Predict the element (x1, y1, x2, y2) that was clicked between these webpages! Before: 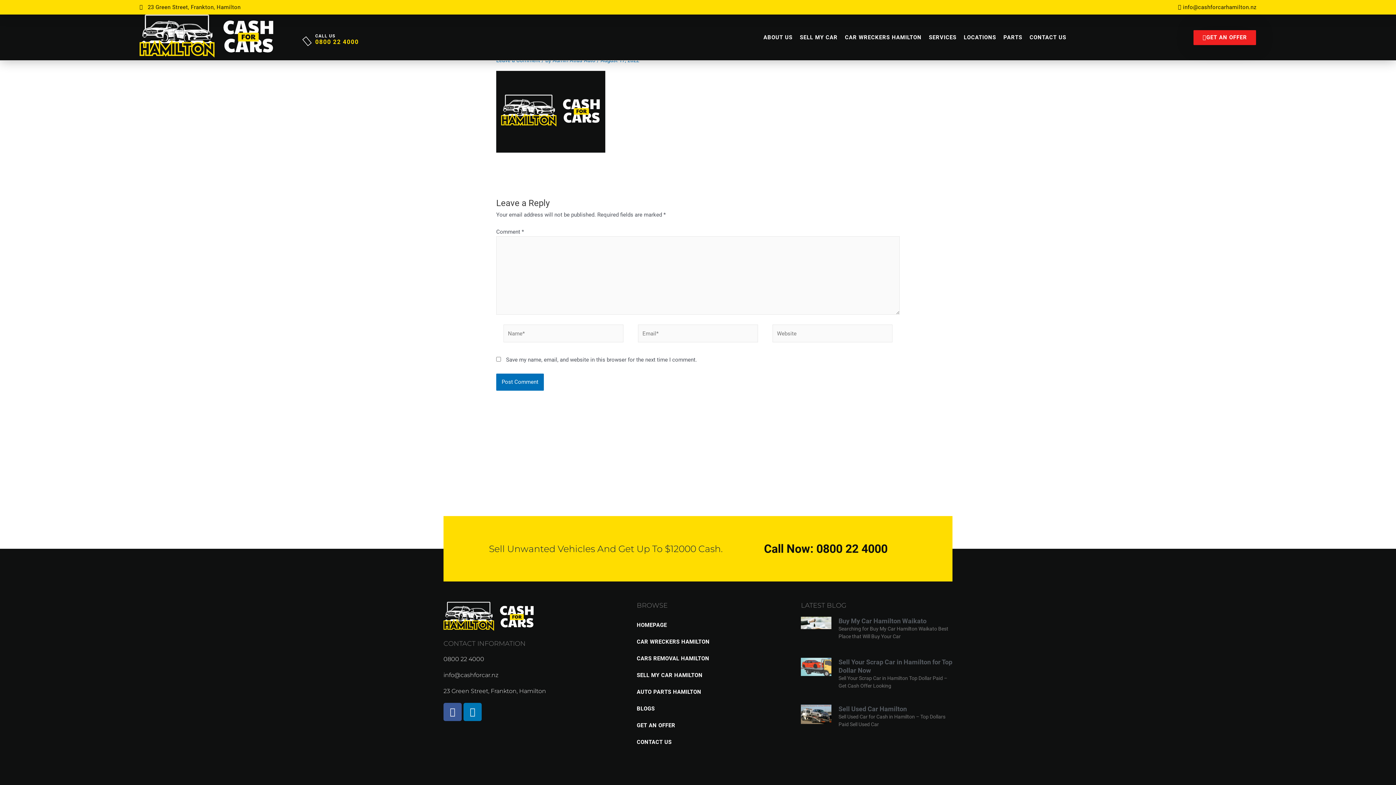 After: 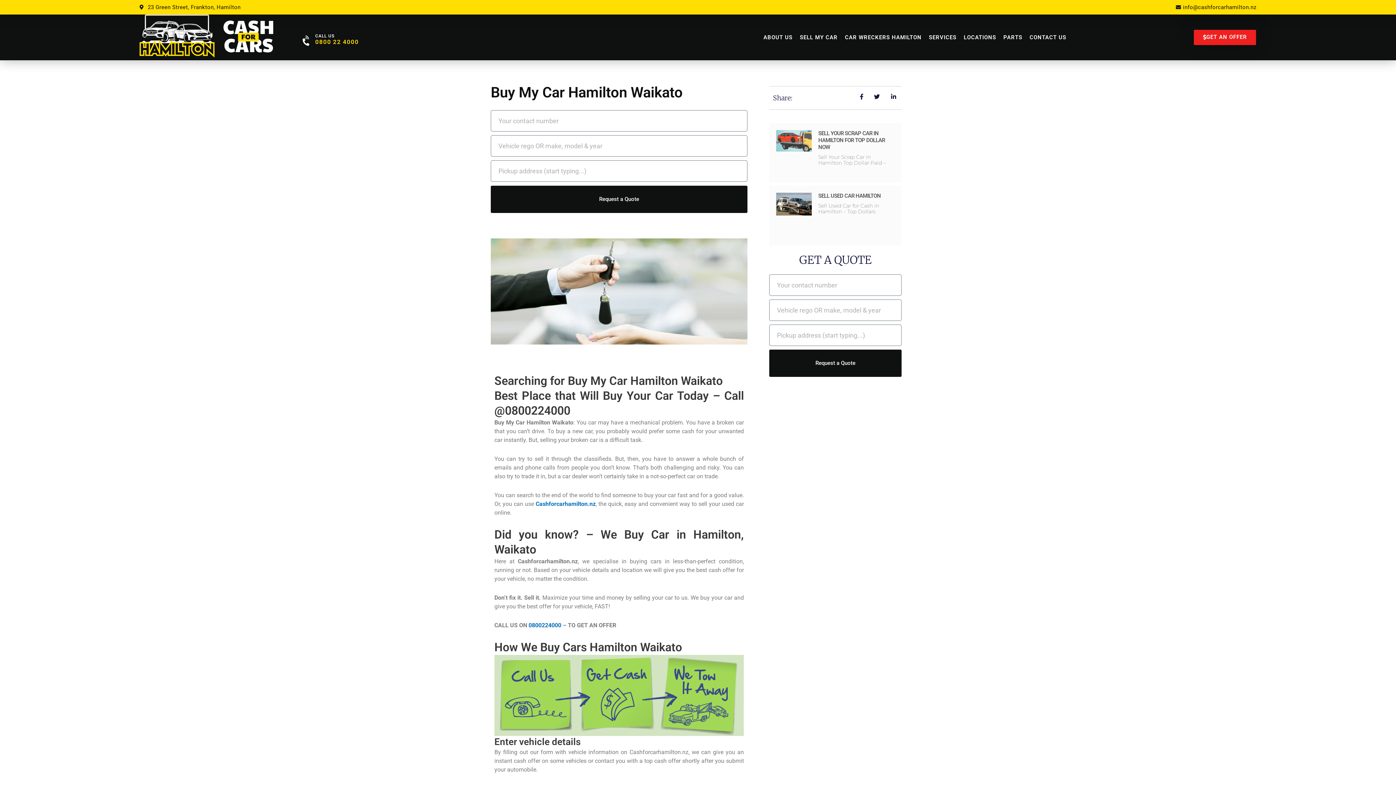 Action: bbox: (801, 616, 831, 653)